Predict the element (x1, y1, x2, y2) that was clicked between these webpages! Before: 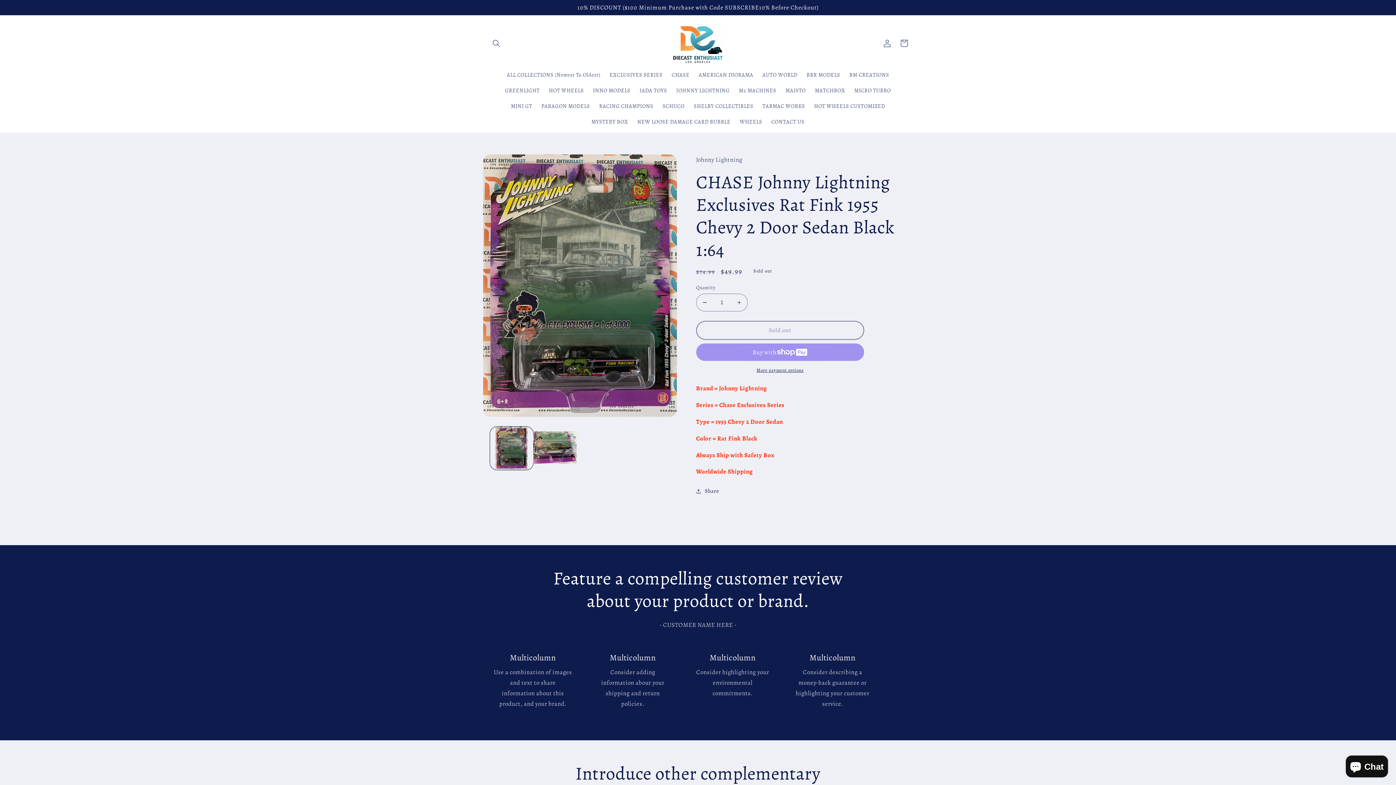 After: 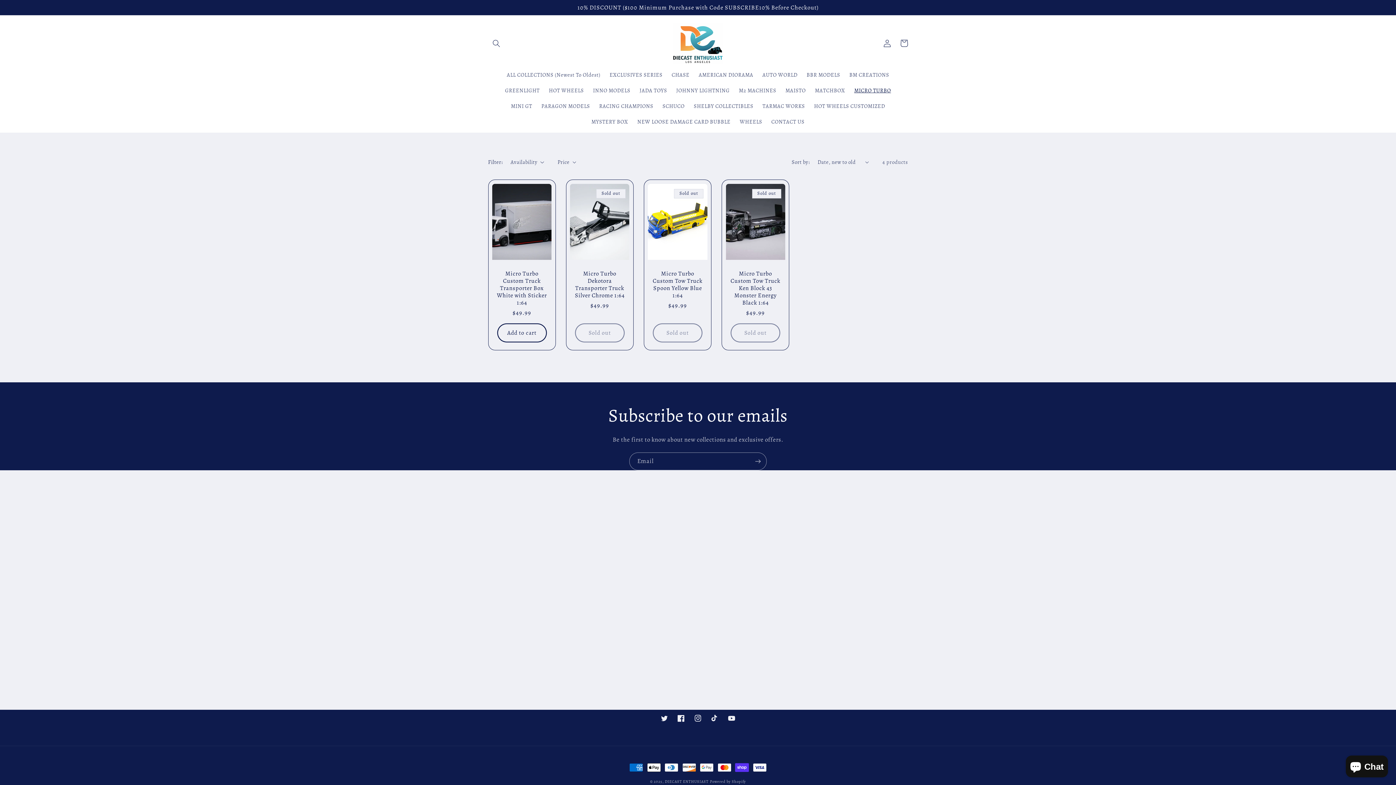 Action: bbox: (849, 82, 895, 98) label: MICRO TURBO